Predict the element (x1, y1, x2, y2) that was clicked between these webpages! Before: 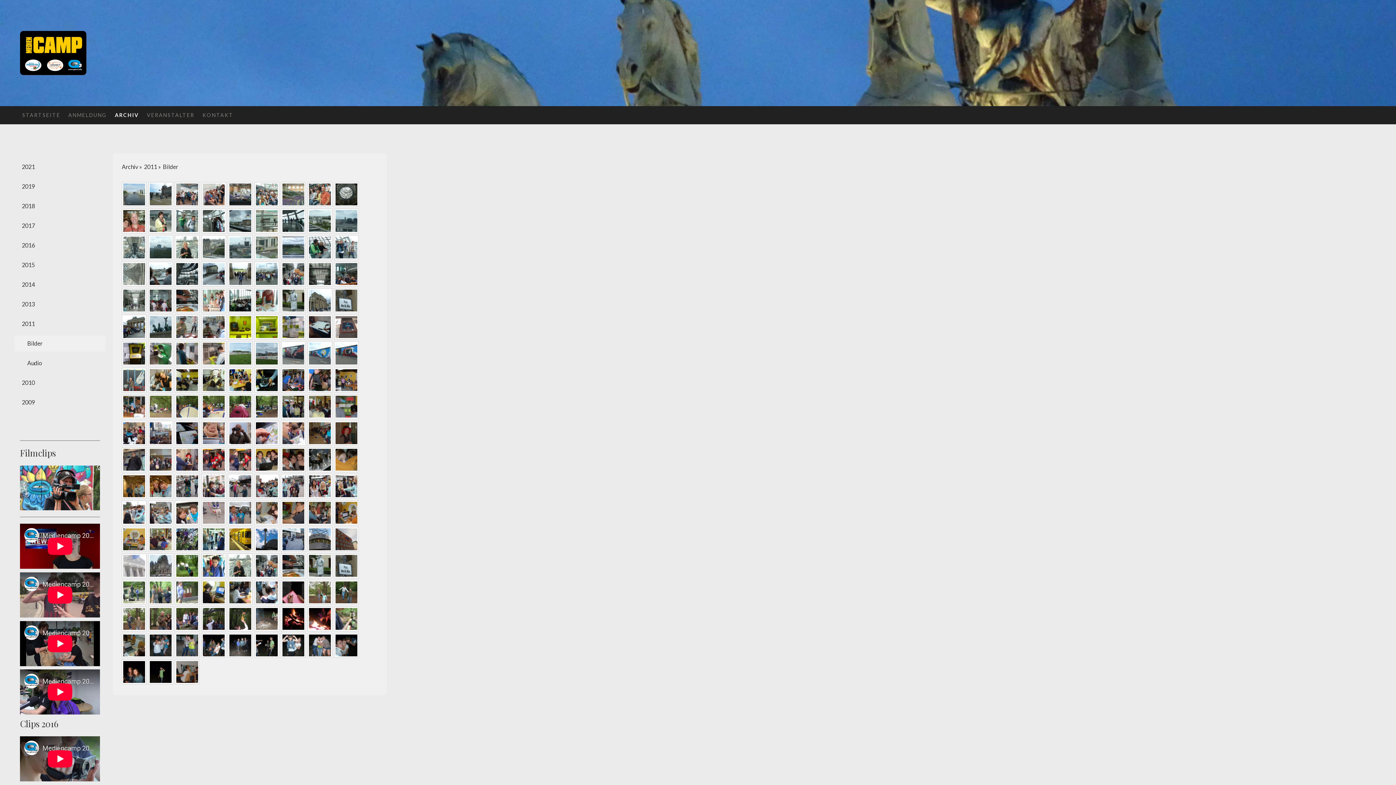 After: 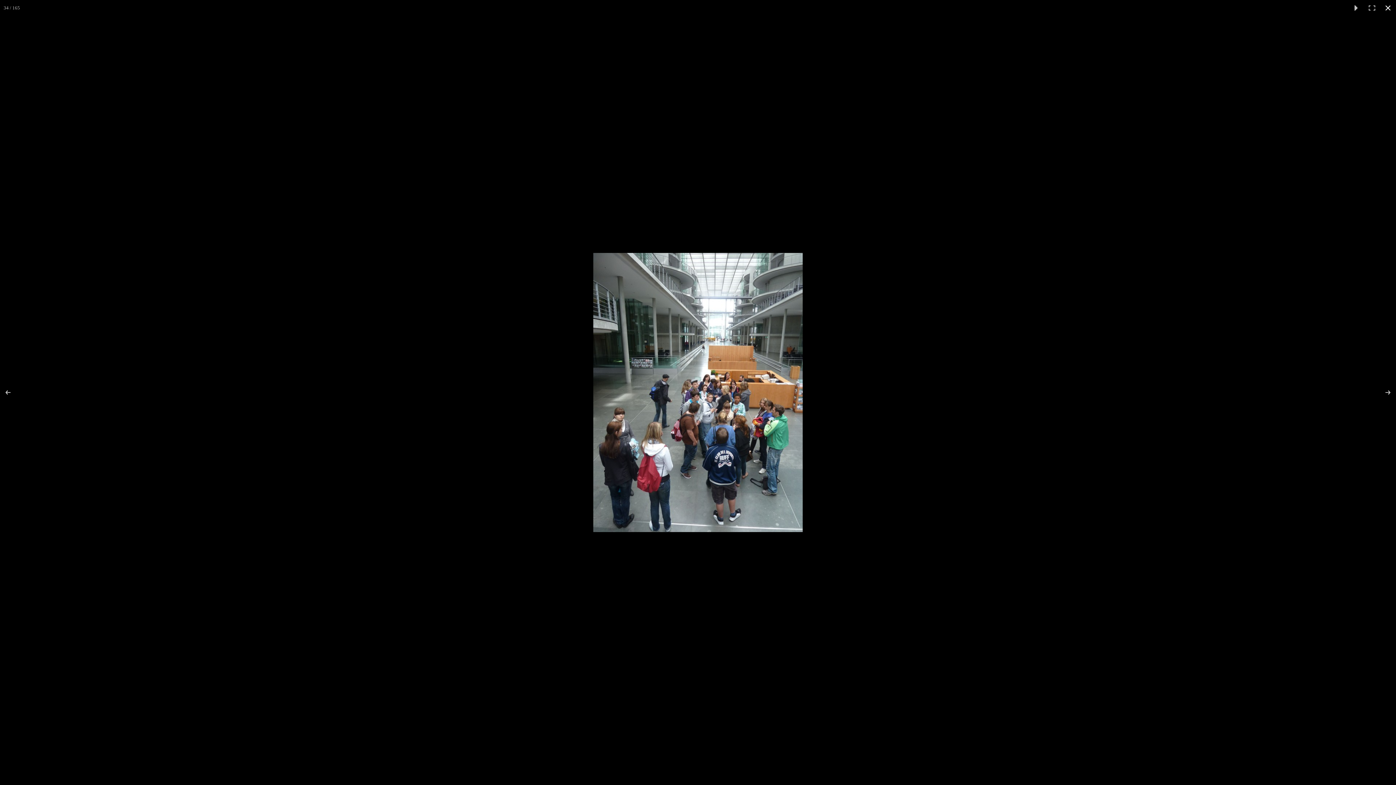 Action: bbox: (281, 261, 305, 286)